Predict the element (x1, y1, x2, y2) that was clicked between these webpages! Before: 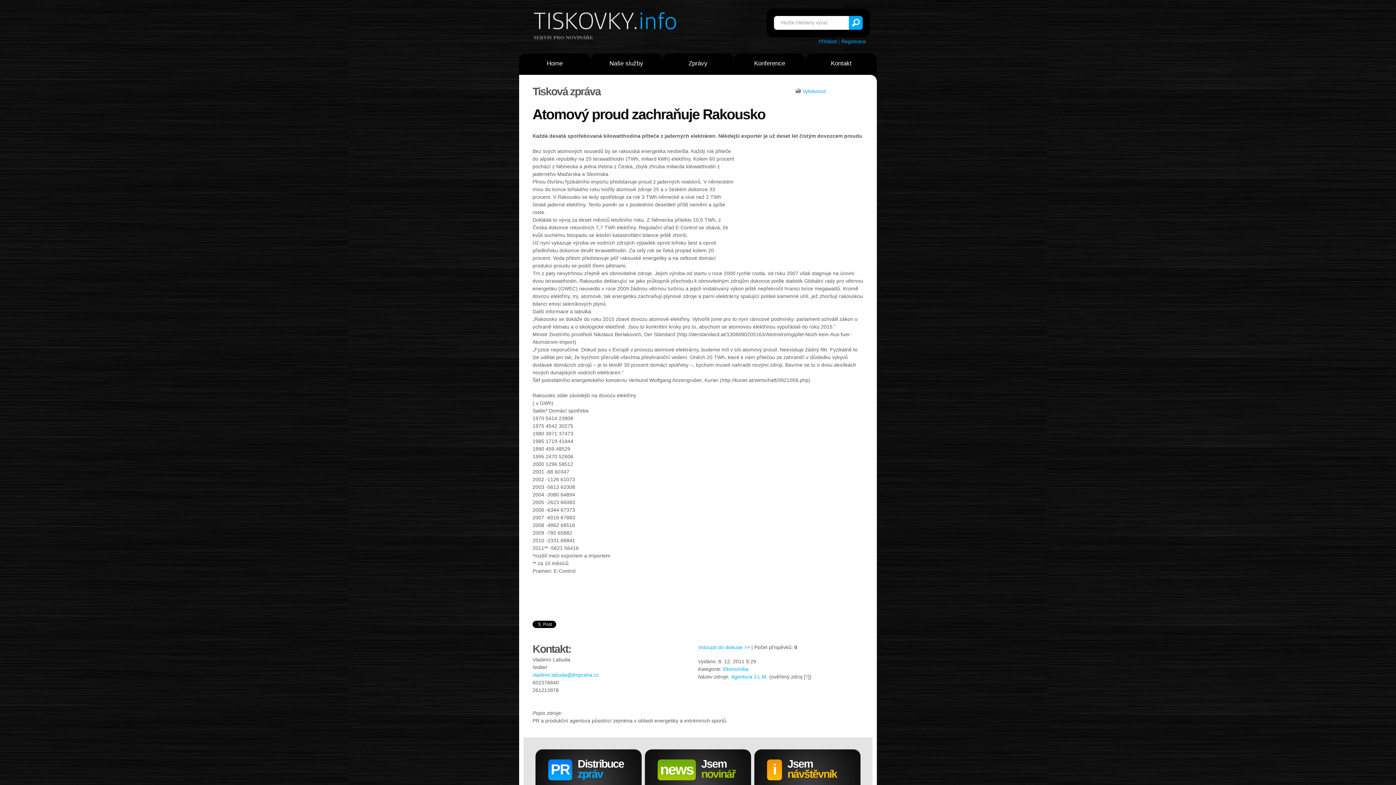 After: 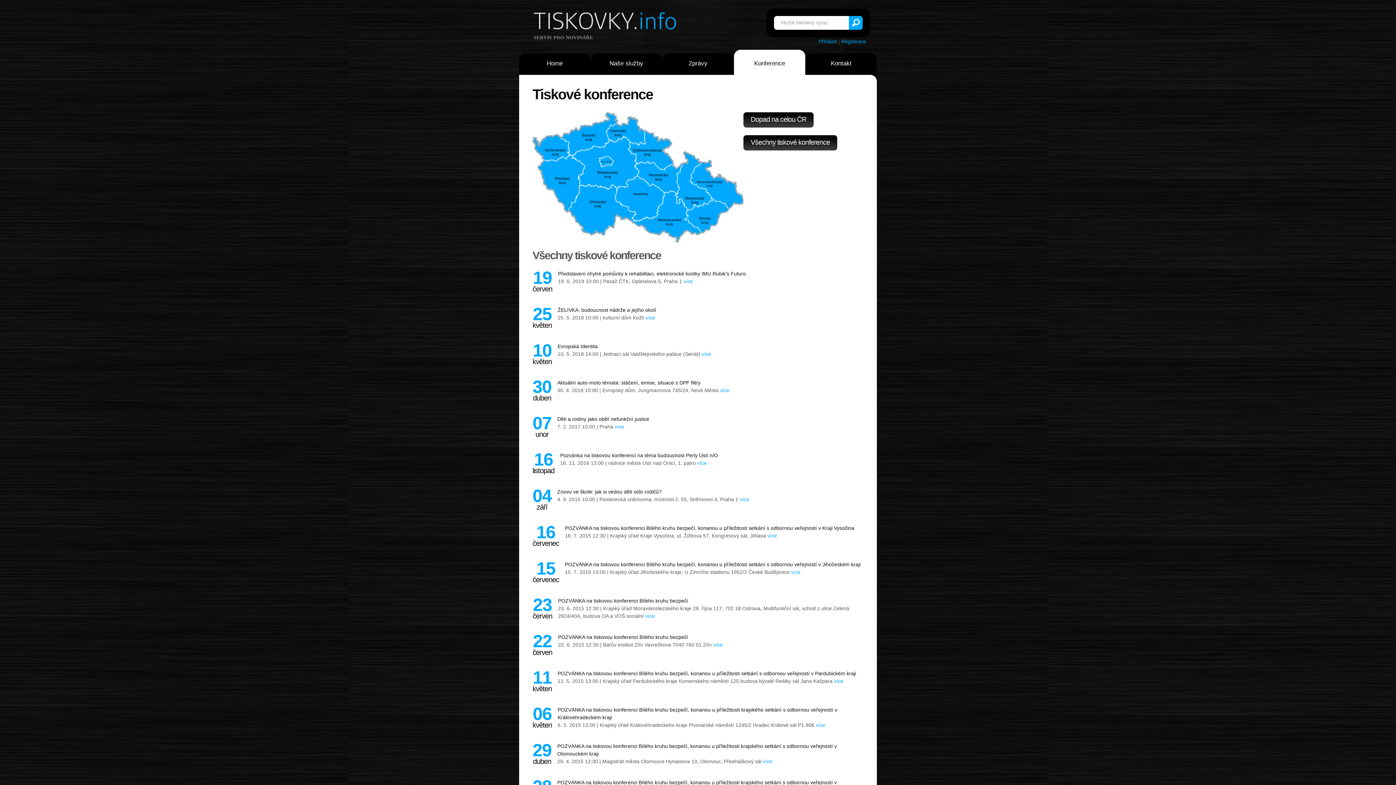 Action: bbox: (734, 53, 805, 80) label: Konference